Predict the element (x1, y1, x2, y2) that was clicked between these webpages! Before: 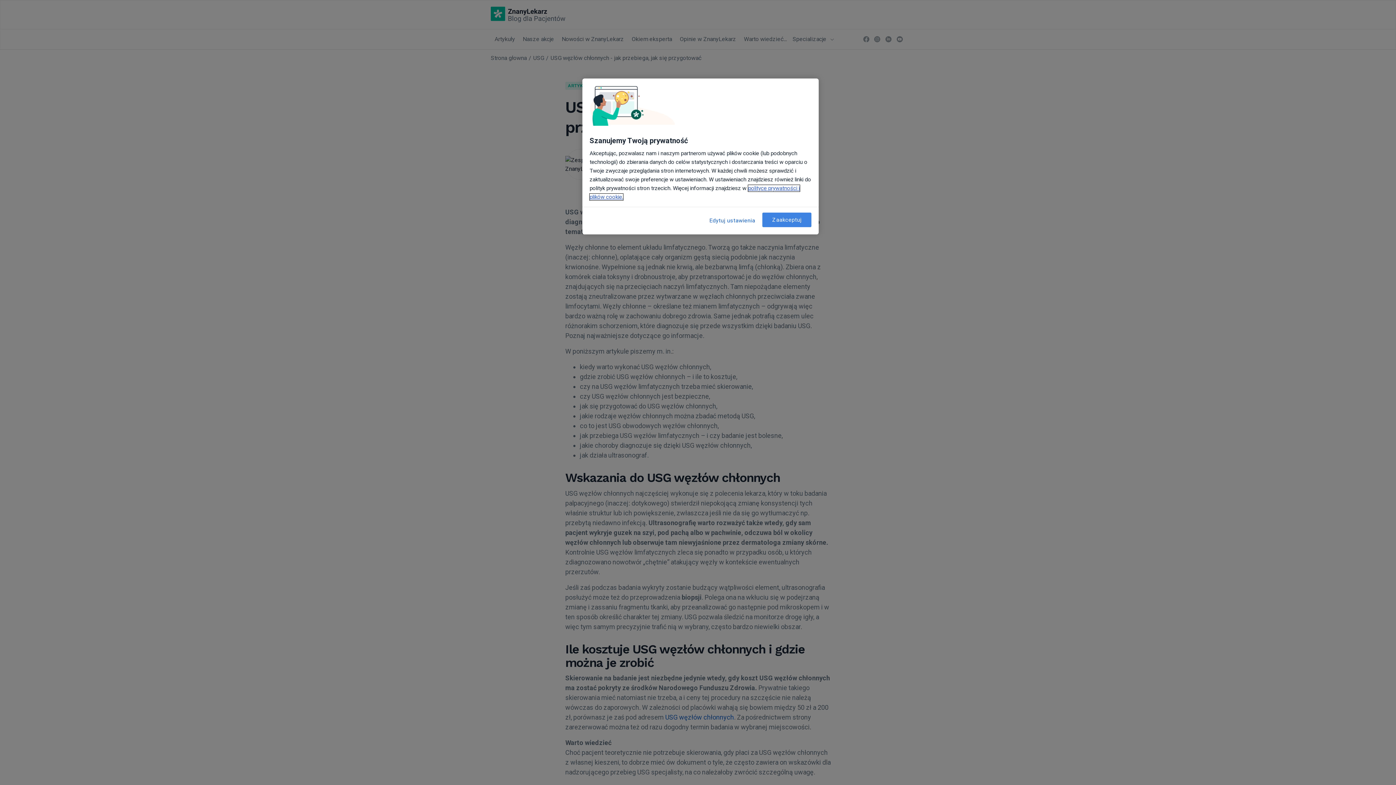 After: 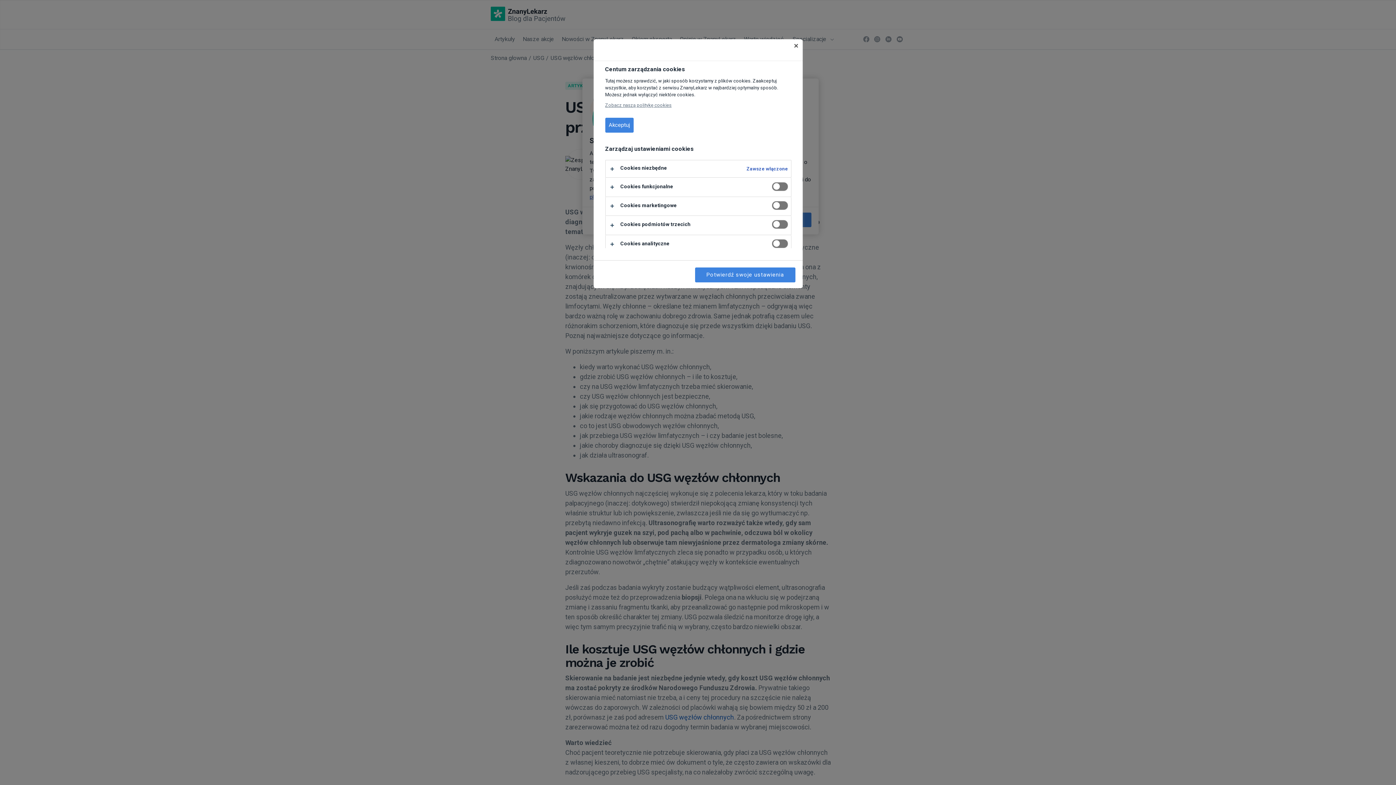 Action: label: Edytuj ustawienia bbox: (708, 212, 757, 229)